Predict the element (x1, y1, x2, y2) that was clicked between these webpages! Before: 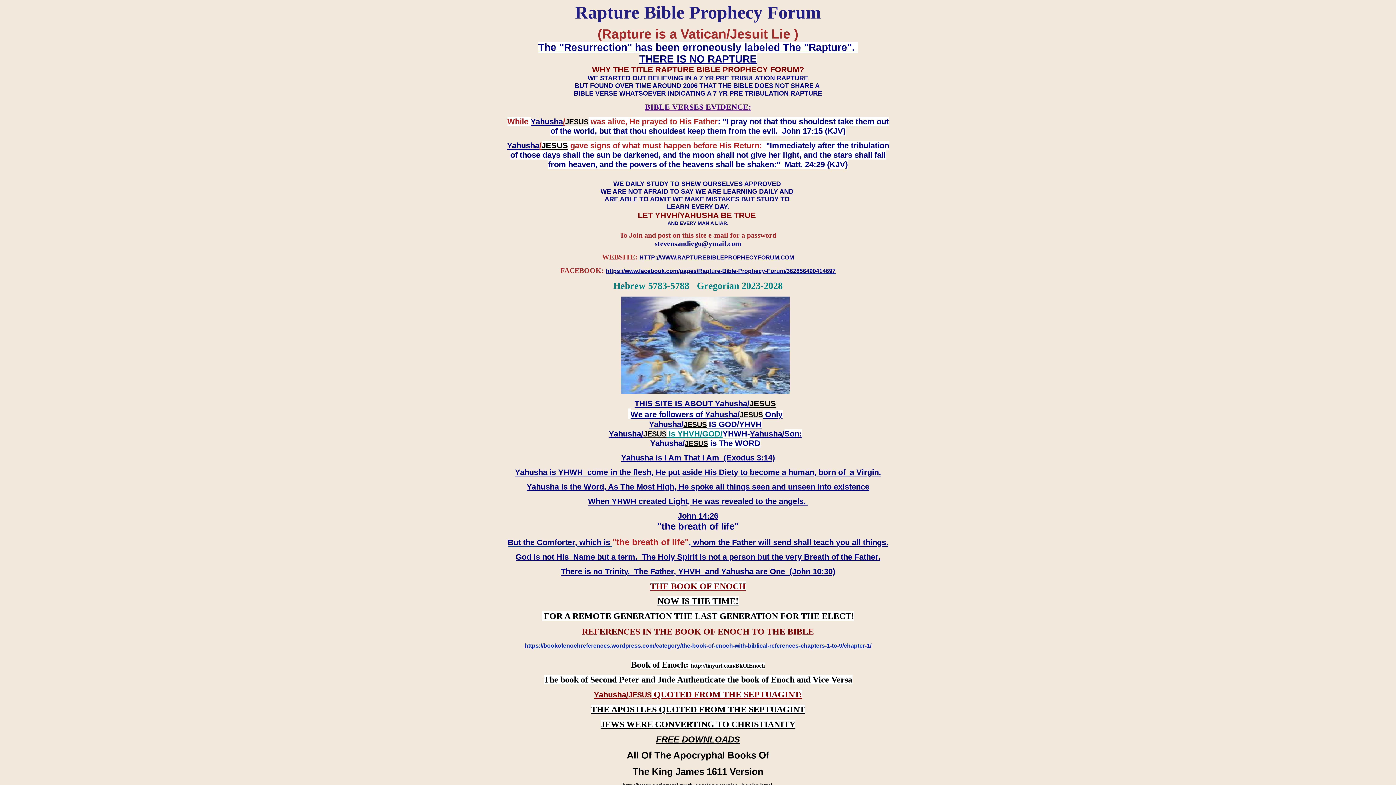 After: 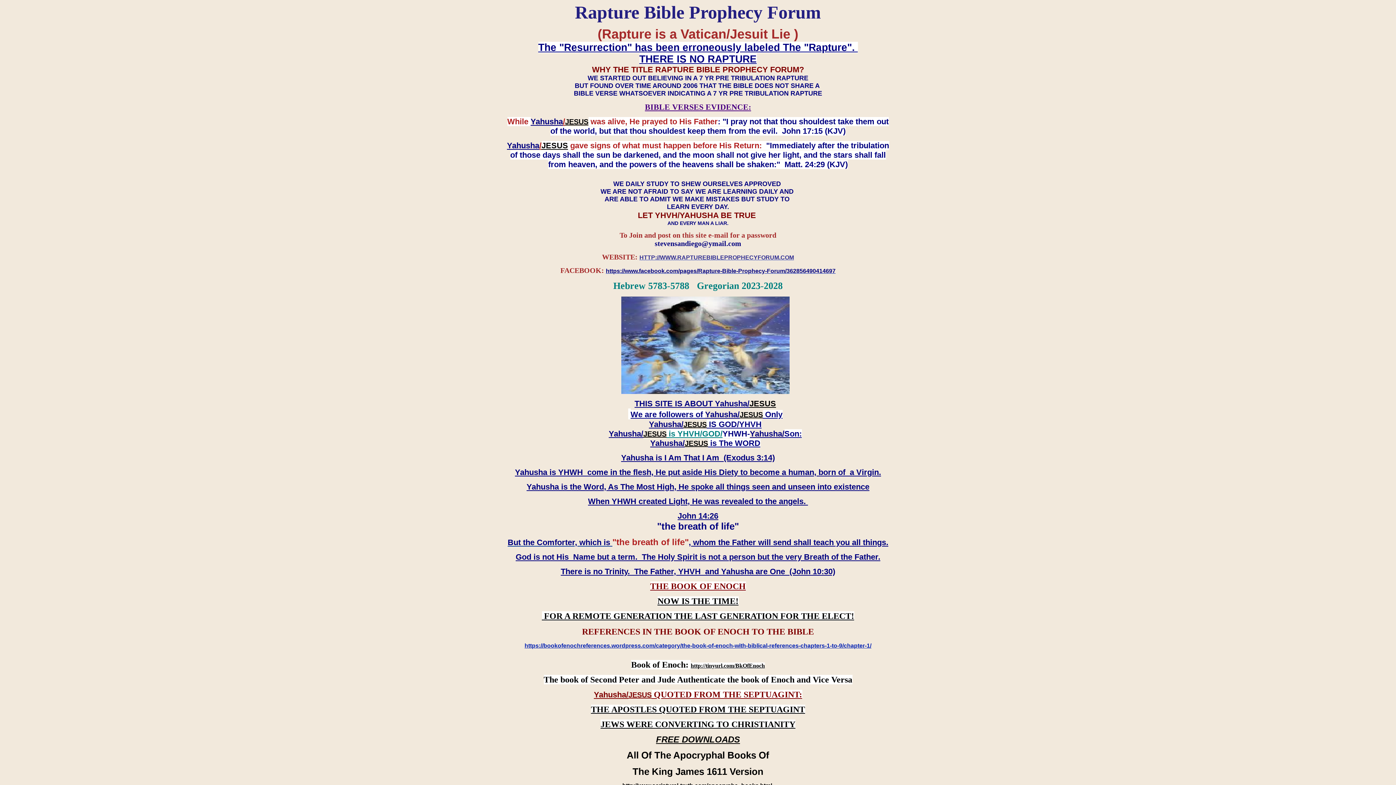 Action: bbox: (639, 254, 794, 260) label: HTTP://WWW.RAPTUREBIBLEPROPHECYFORUM.COM